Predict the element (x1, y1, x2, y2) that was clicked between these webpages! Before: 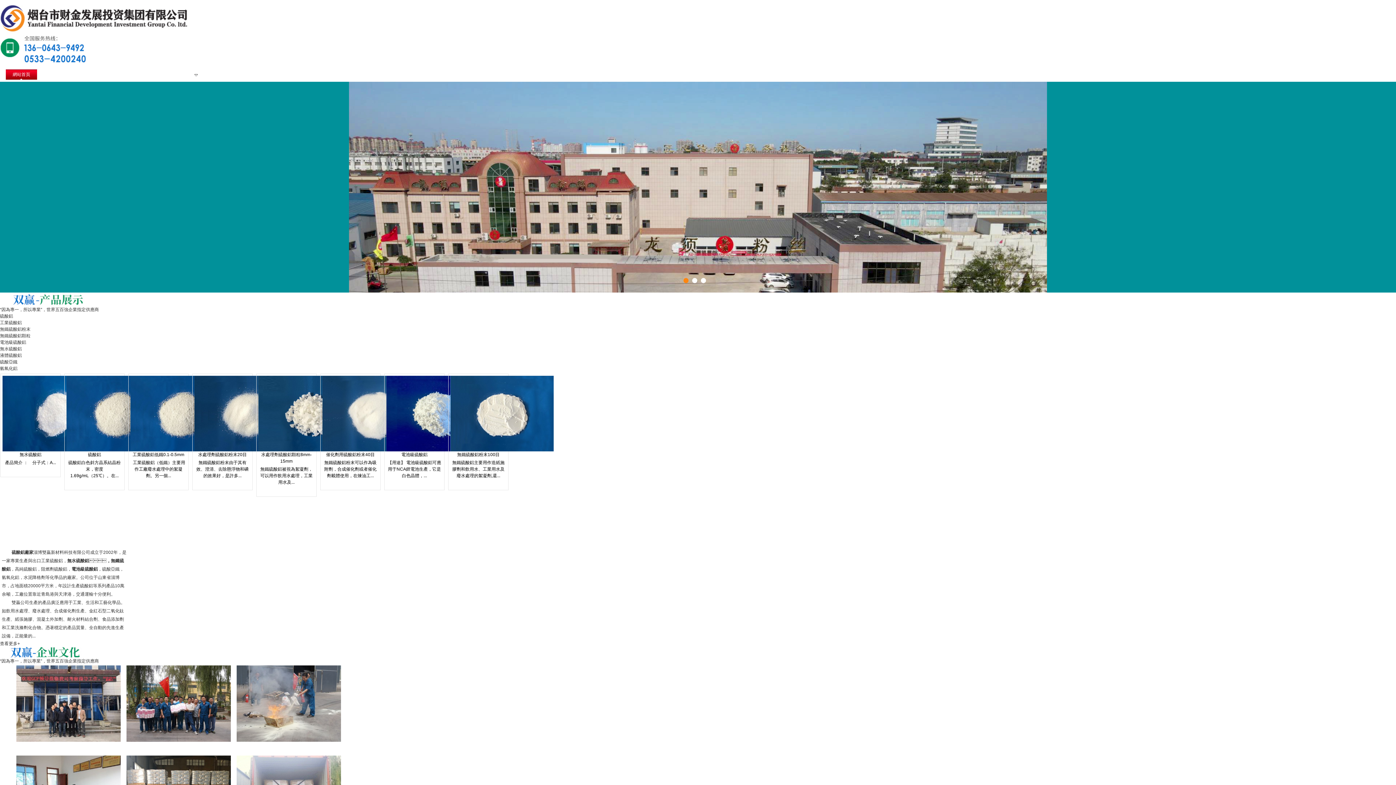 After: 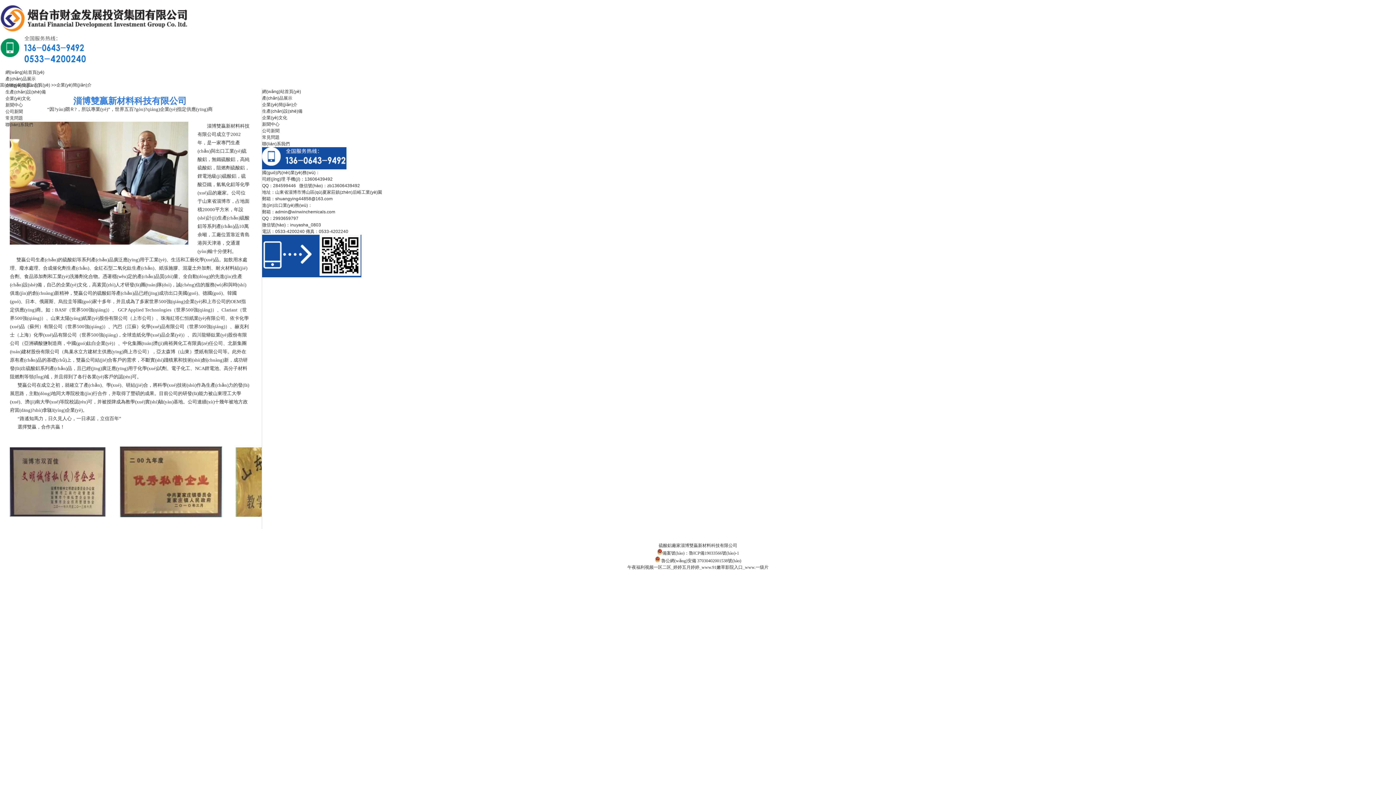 Action: label: 查看更多+ bbox: (0, 641, 20, 646)